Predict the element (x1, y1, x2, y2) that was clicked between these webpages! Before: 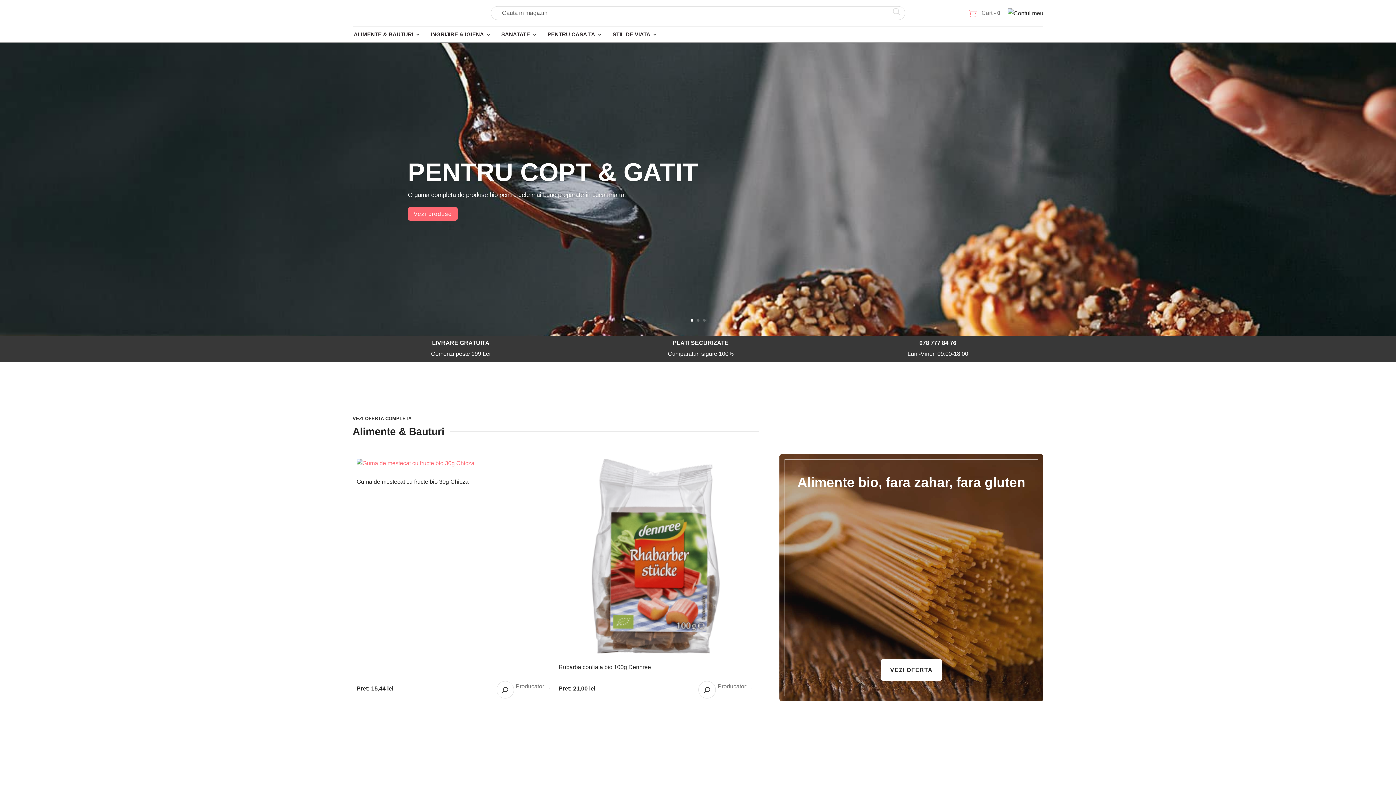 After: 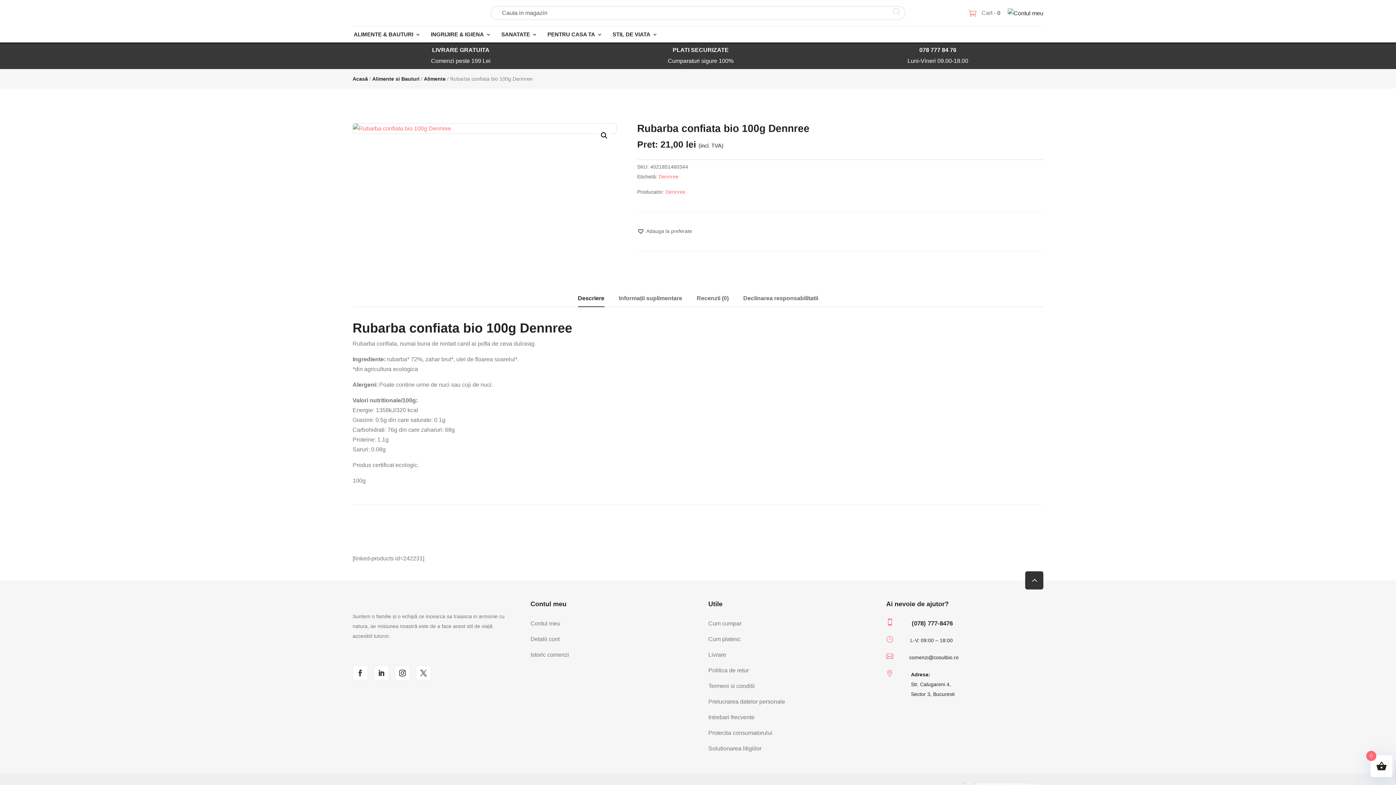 Action: bbox: (558, 458, 753, 693) label: Rubarba confiata bio 100g Dennree
Pret: 21,00 lei